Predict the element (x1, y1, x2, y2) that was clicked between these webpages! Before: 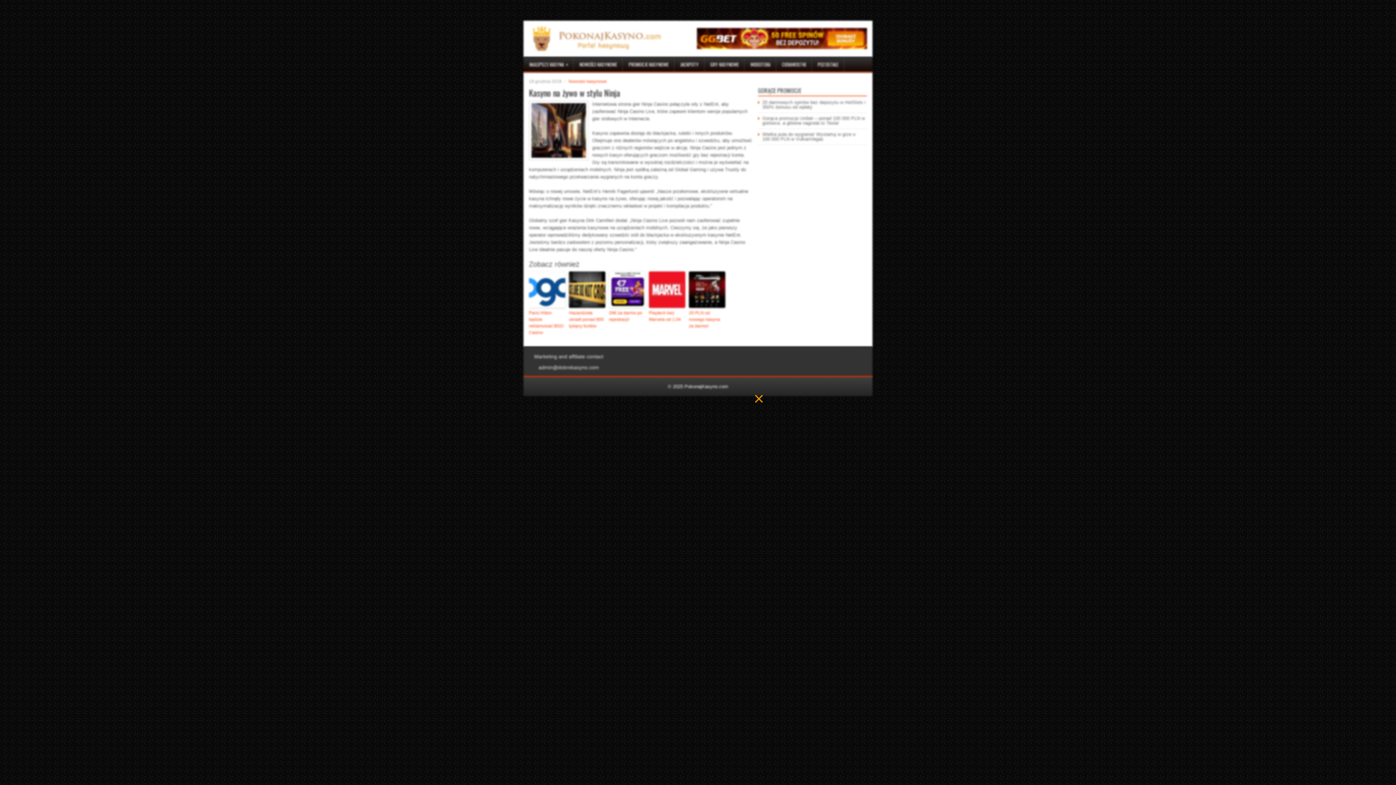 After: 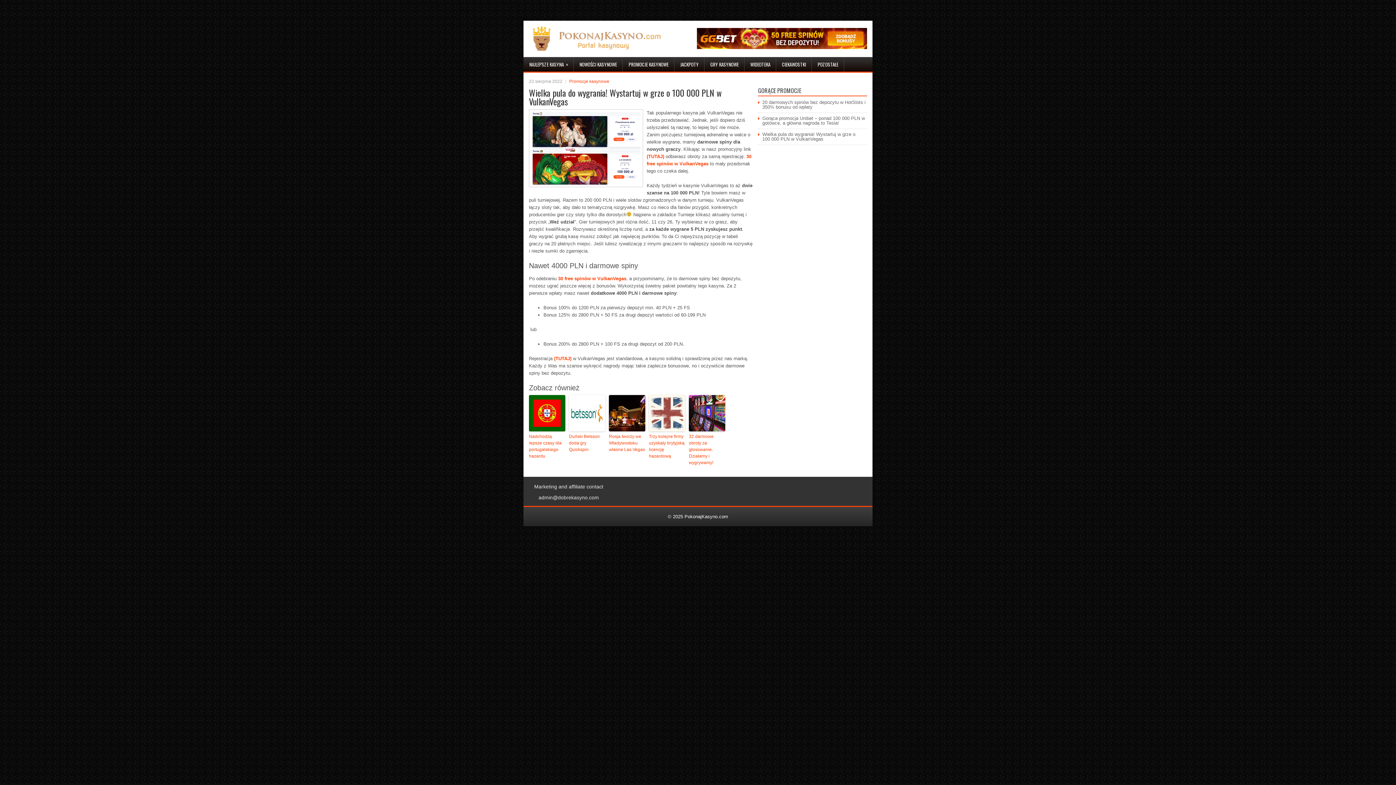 Action: label: Wielka pula do wygrania! Wystartuj w grze o 100 000 PLN w VulkanVegas bbox: (762, 131, 855, 141)